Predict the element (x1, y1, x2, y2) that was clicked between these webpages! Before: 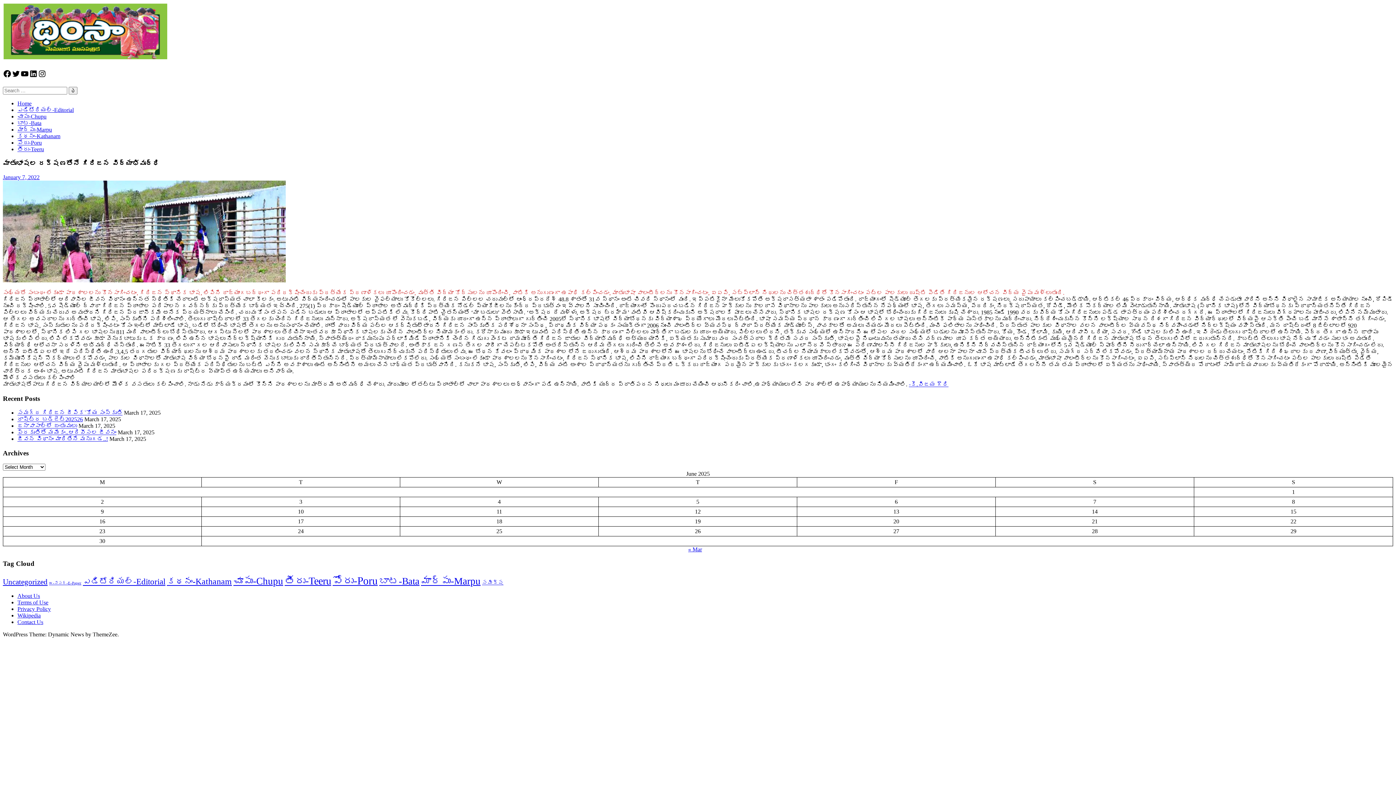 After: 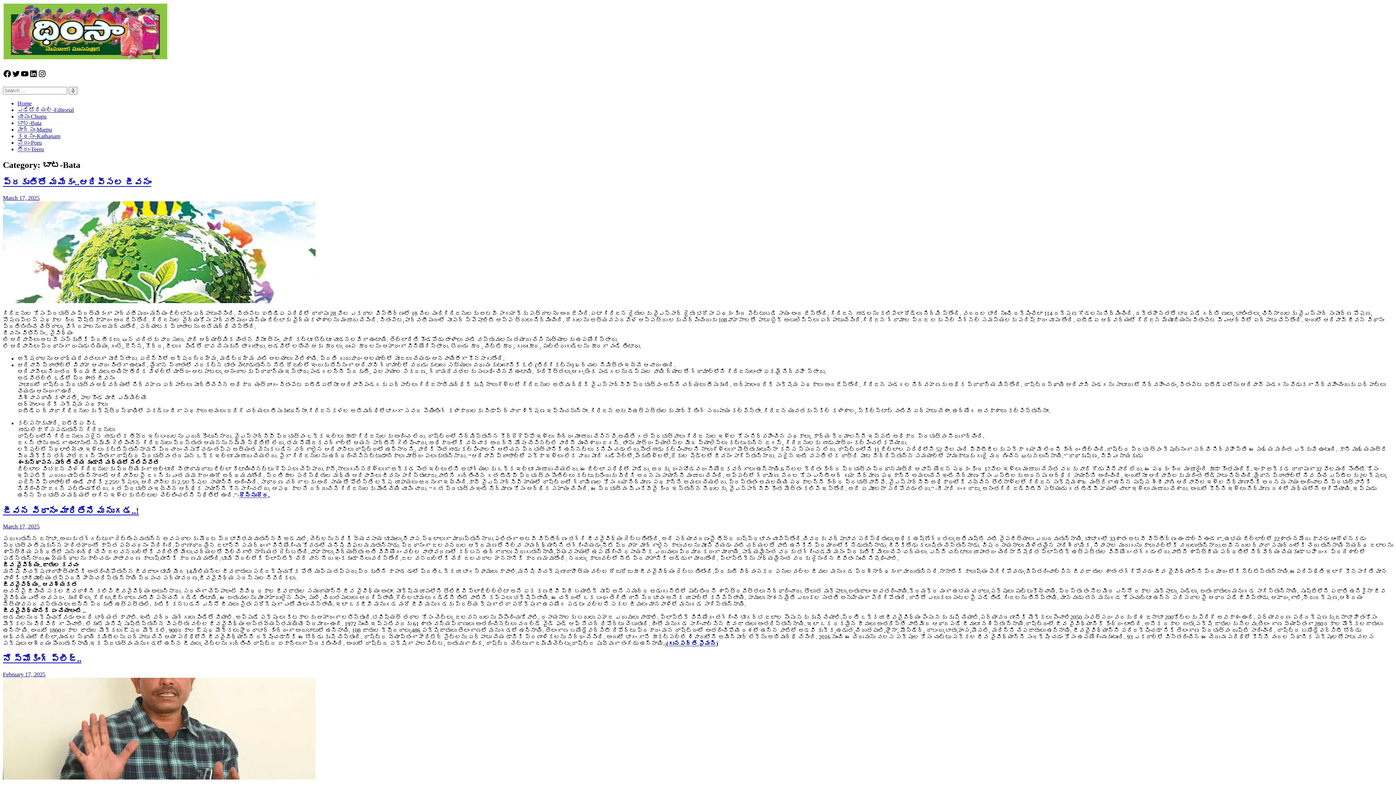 Action: label: బాట‌-Bata bbox: (17, 120, 41, 126)